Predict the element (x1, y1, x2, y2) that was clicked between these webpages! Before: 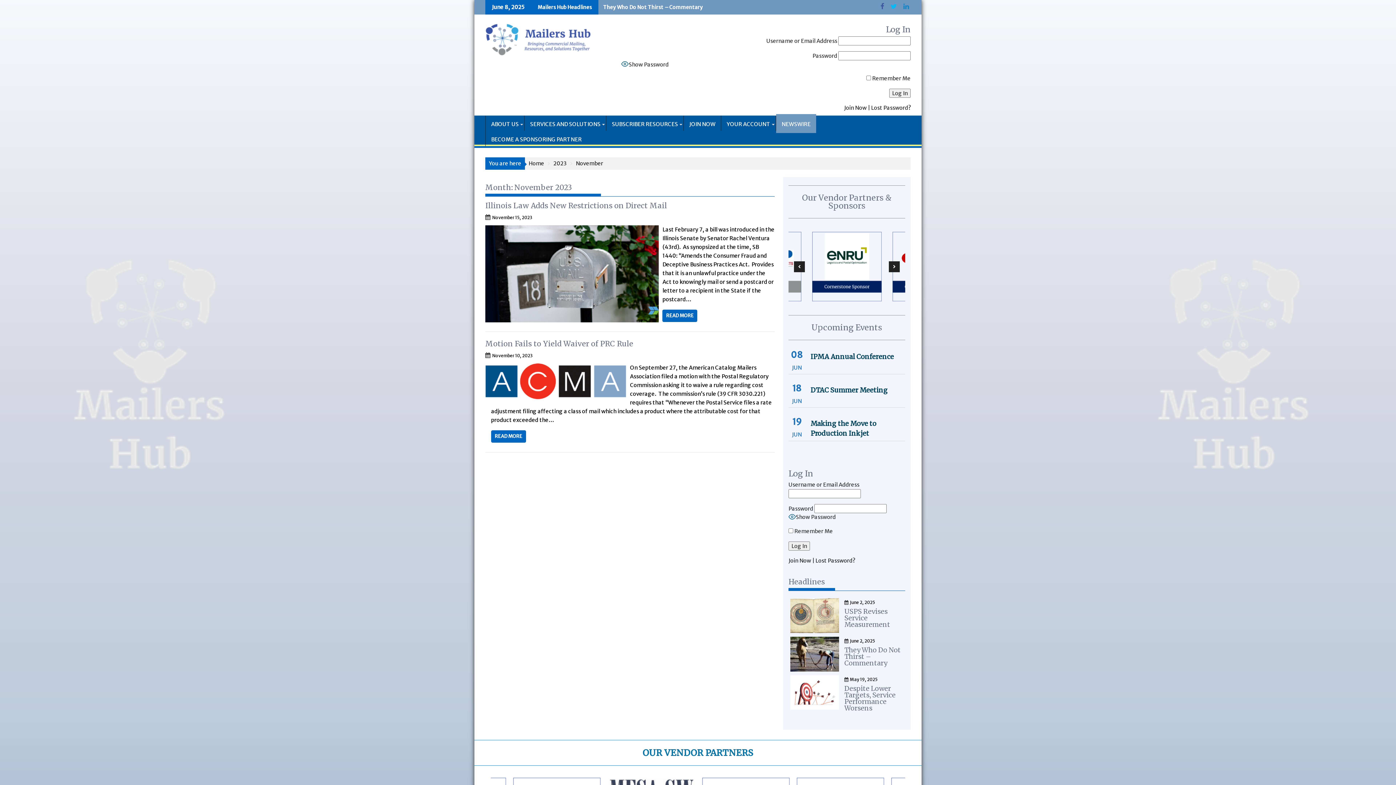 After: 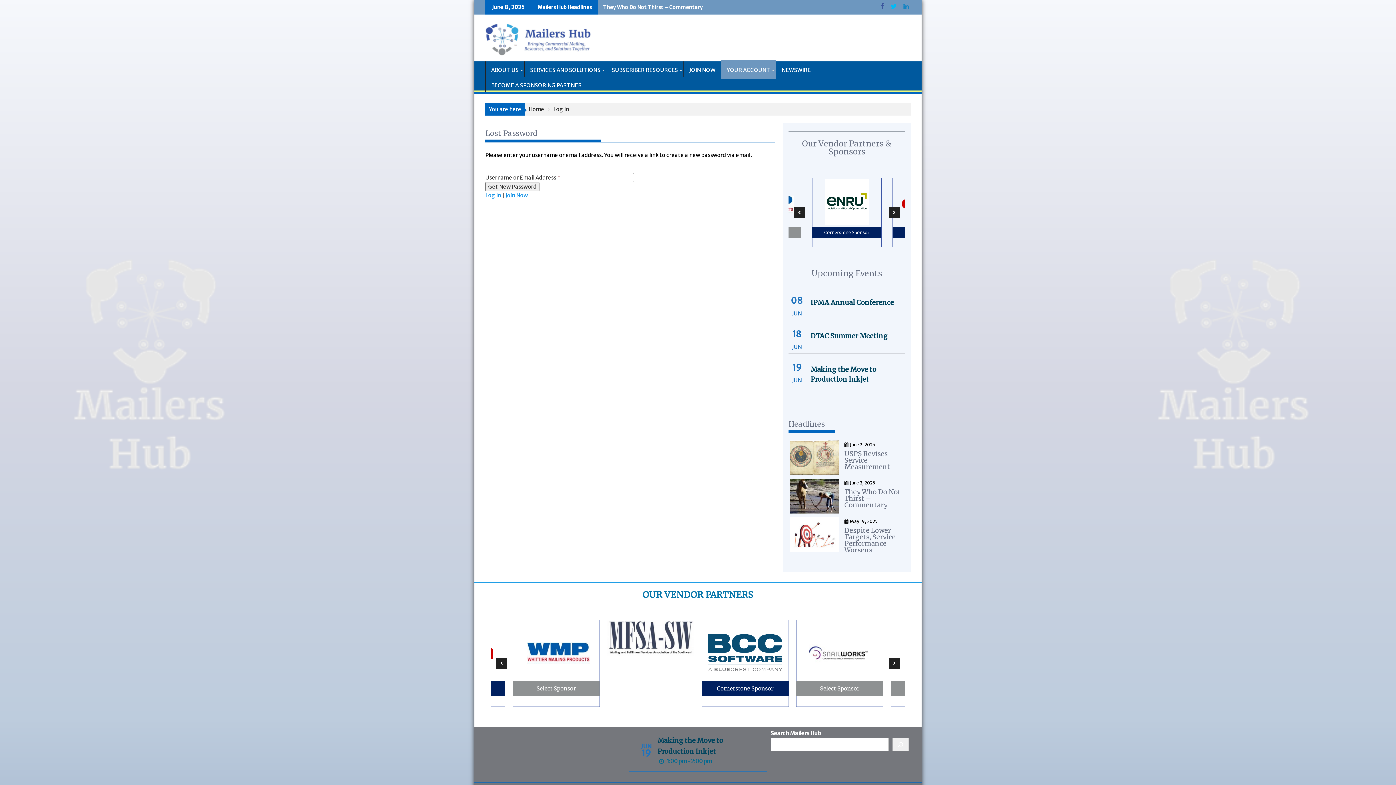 Action: label: Lost Password? bbox: (871, 104, 910, 111)